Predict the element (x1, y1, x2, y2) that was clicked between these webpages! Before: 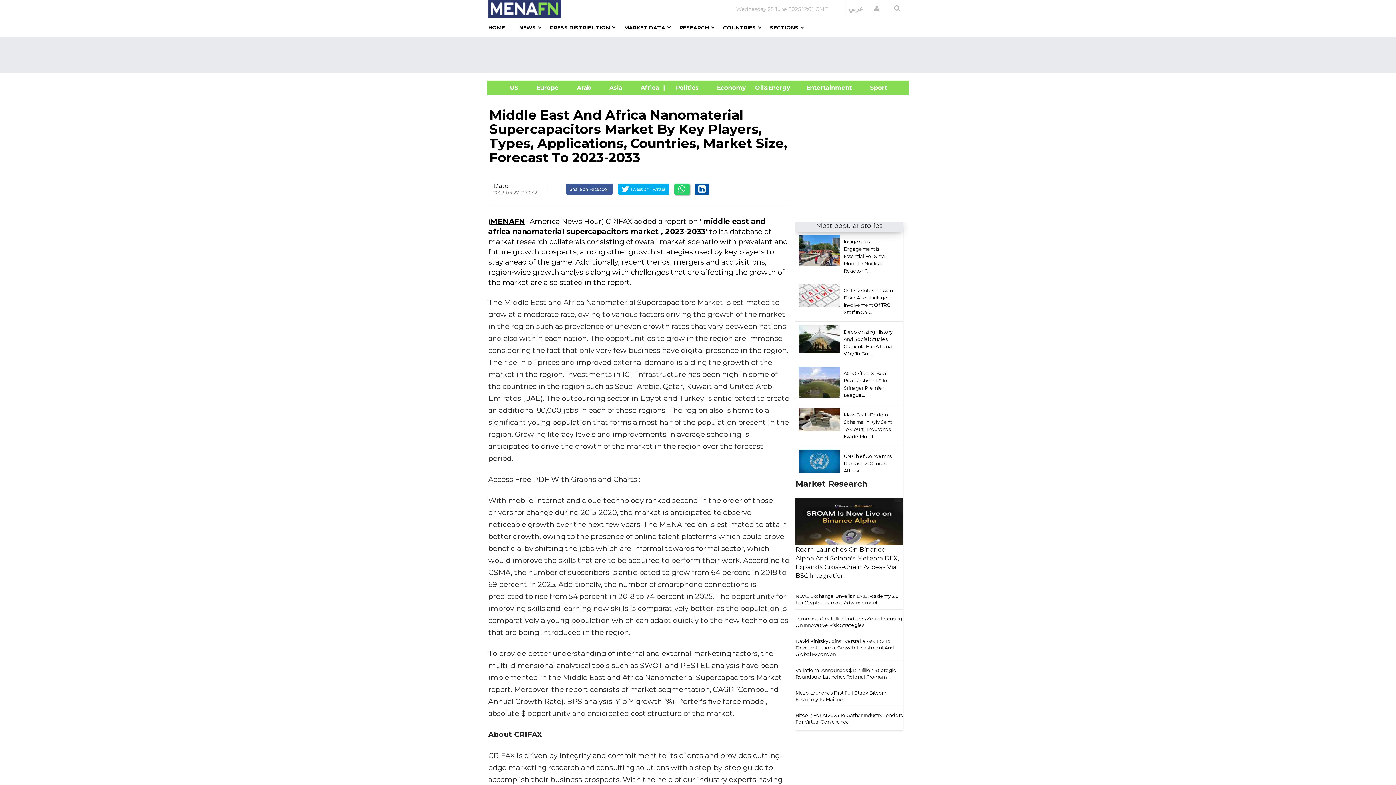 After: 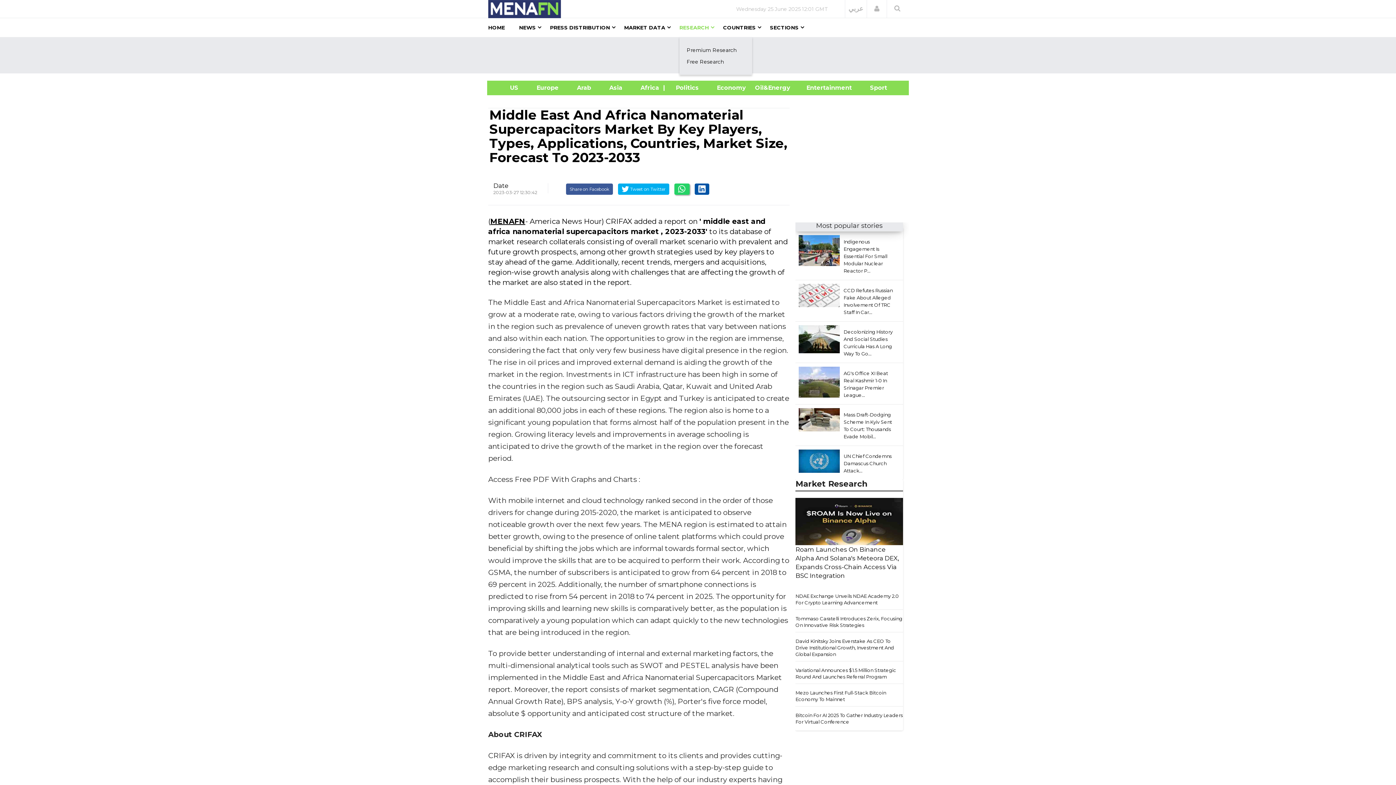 Action: bbox: (679, 18, 709, 37) label: RESEARCH